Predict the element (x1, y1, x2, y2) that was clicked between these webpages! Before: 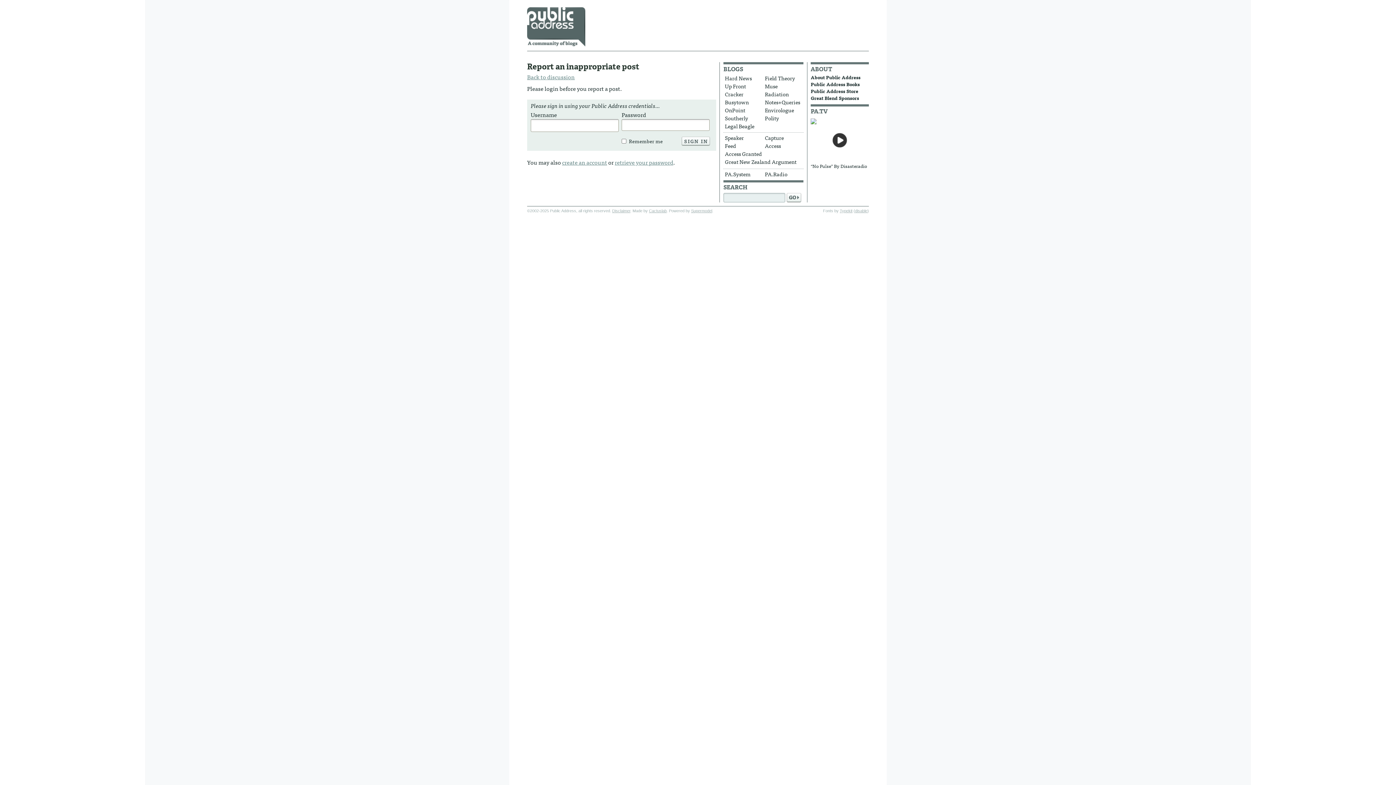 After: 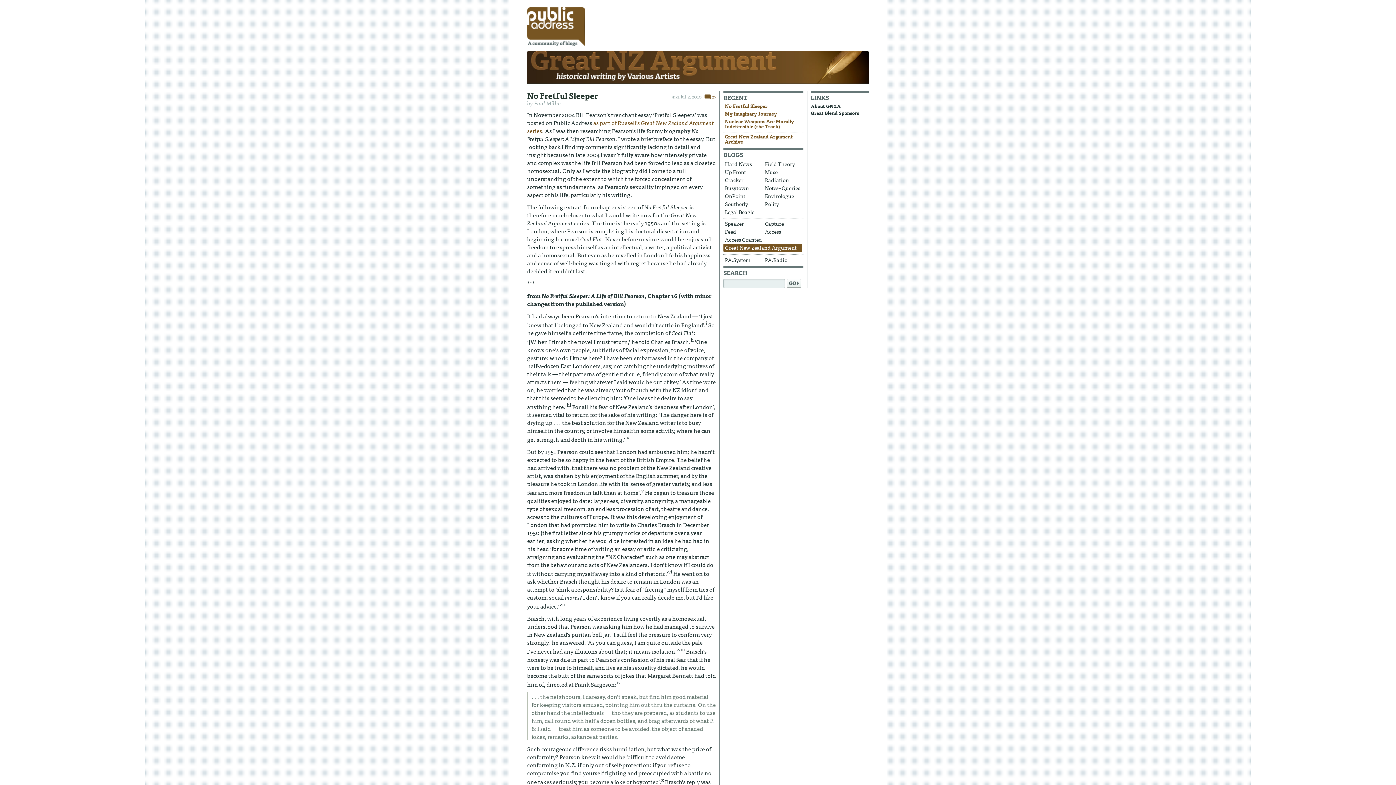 Action: bbox: (723, 158, 802, 166) label: Great New Zealand Argument